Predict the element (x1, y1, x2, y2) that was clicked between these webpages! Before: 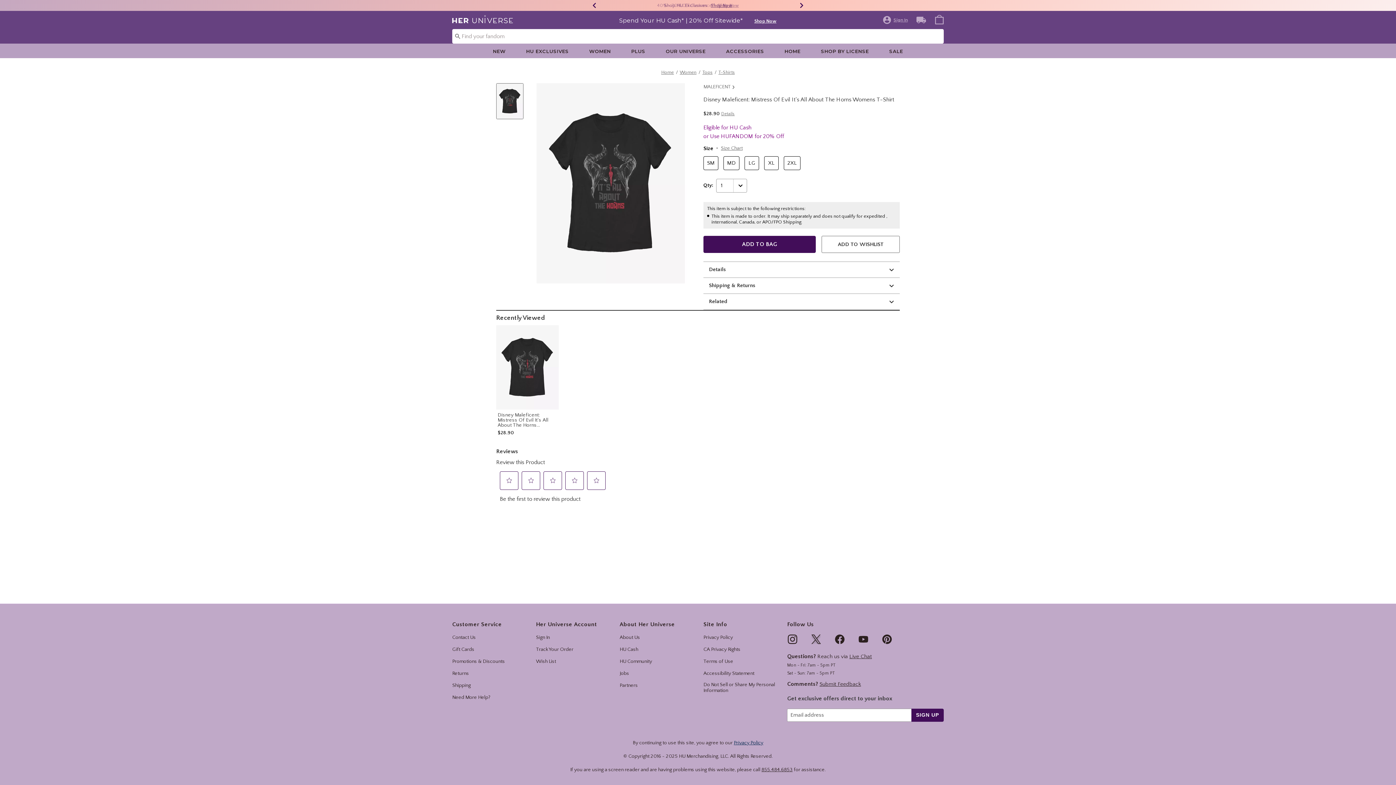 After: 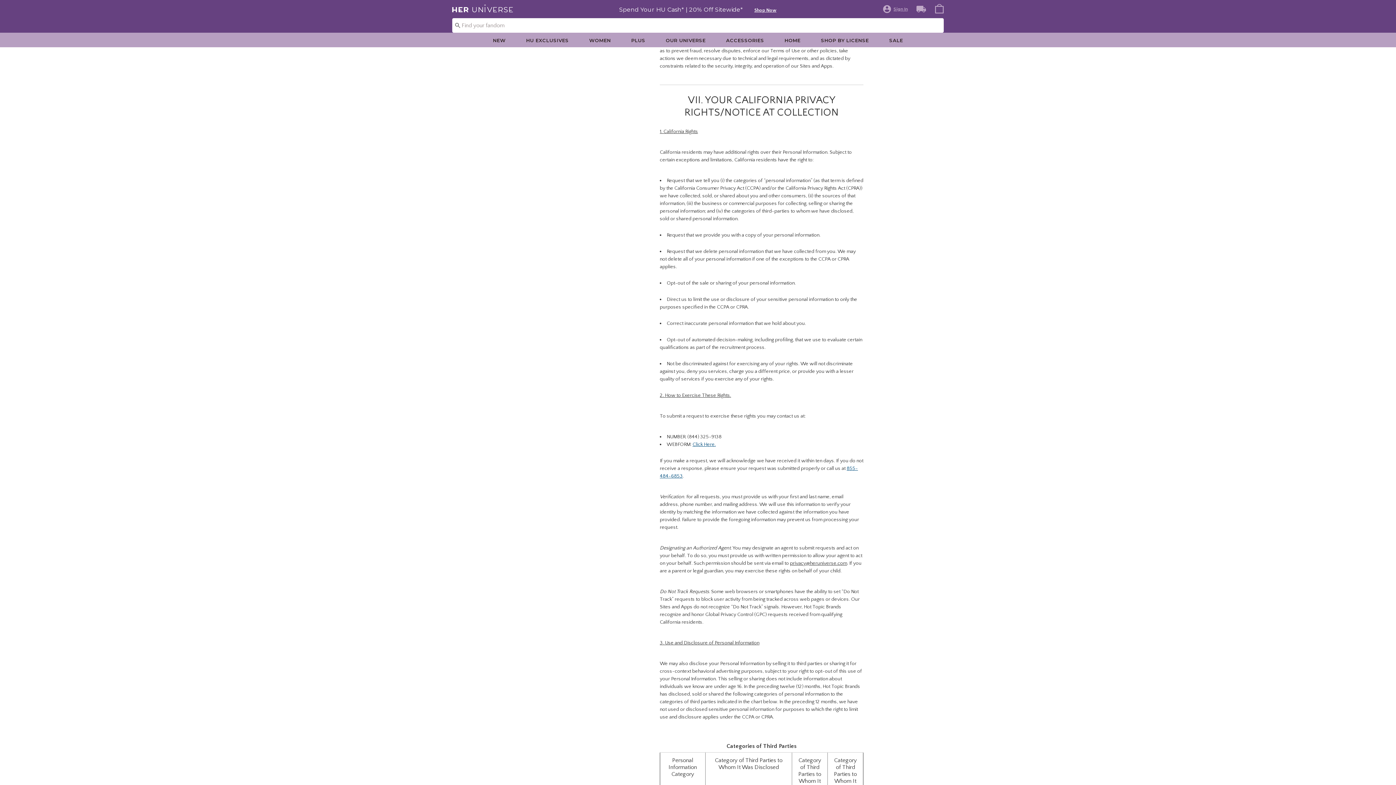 Action: label: CA Privacy Rights bbox: (703, 646, 740, 652)